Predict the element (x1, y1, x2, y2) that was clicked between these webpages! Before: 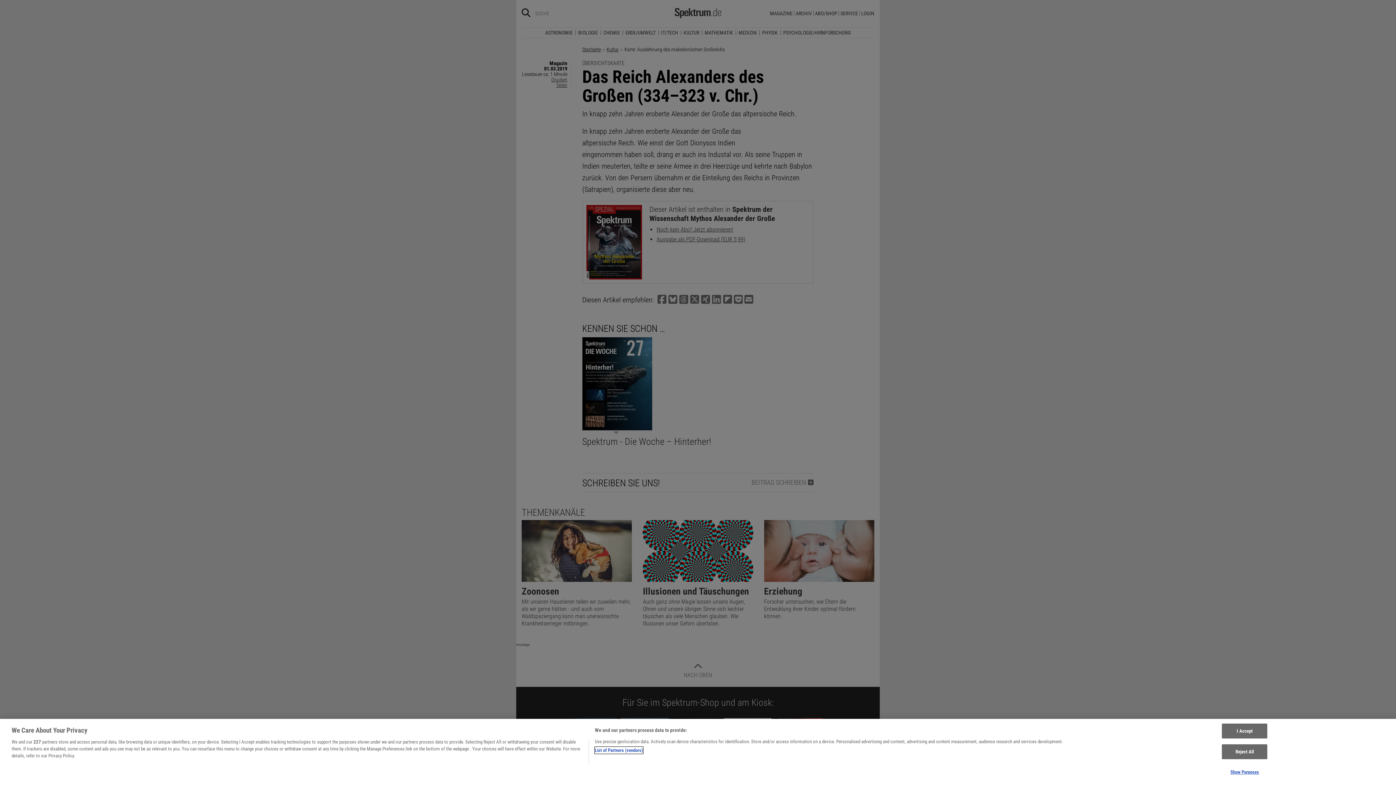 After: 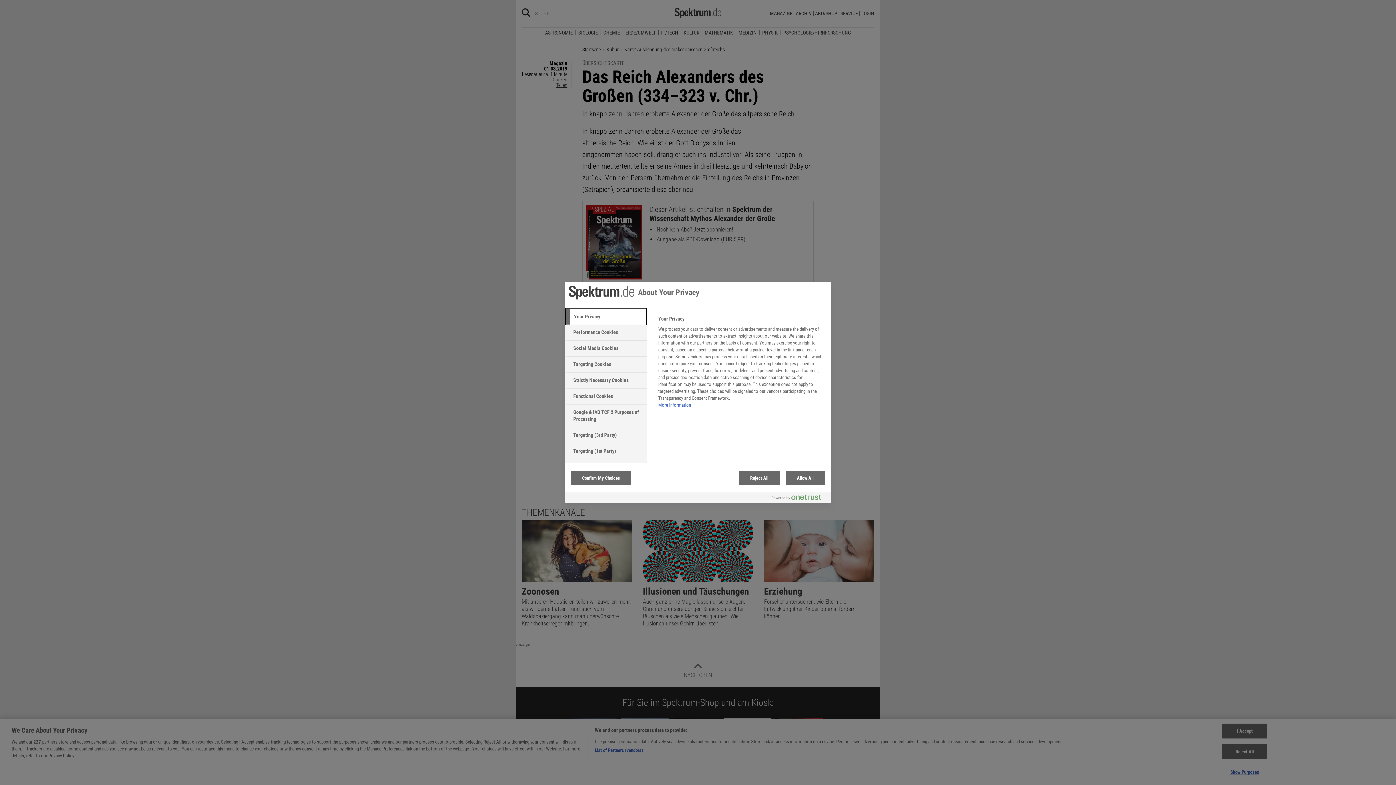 Action: bbox: (1222, 765, 1267, 779) label: Show Purposes